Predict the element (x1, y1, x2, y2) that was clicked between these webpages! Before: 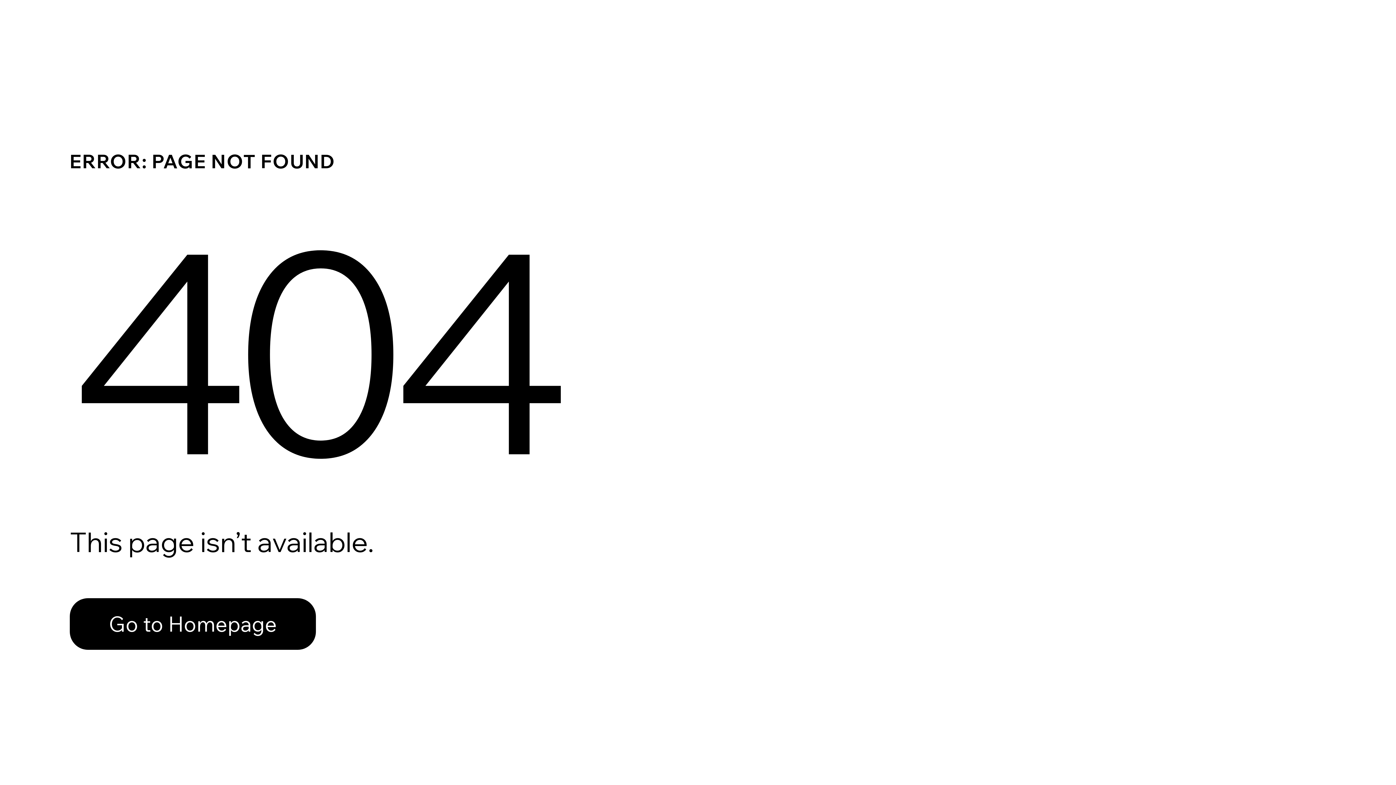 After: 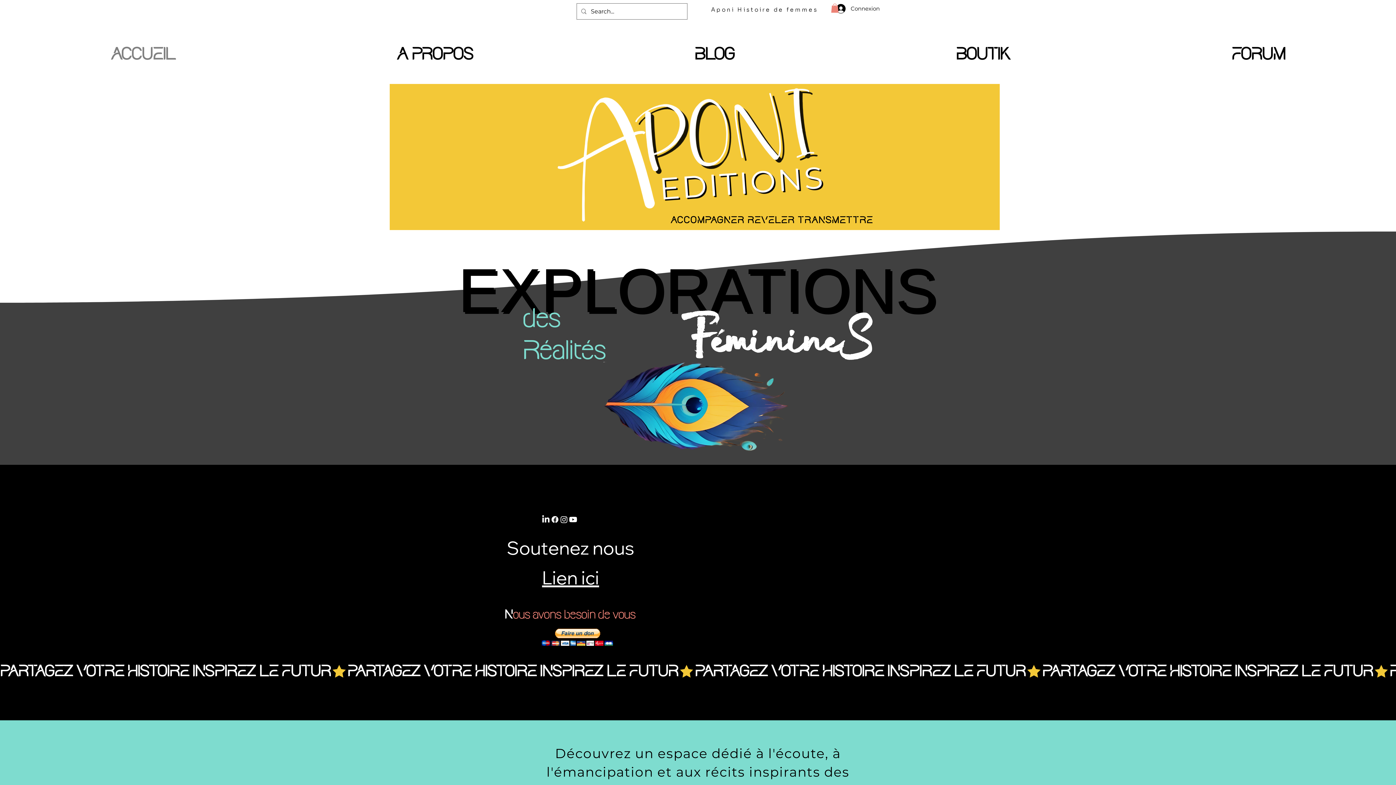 Action: label: Go to Homepage bbox: (69, 598, 316, 650)